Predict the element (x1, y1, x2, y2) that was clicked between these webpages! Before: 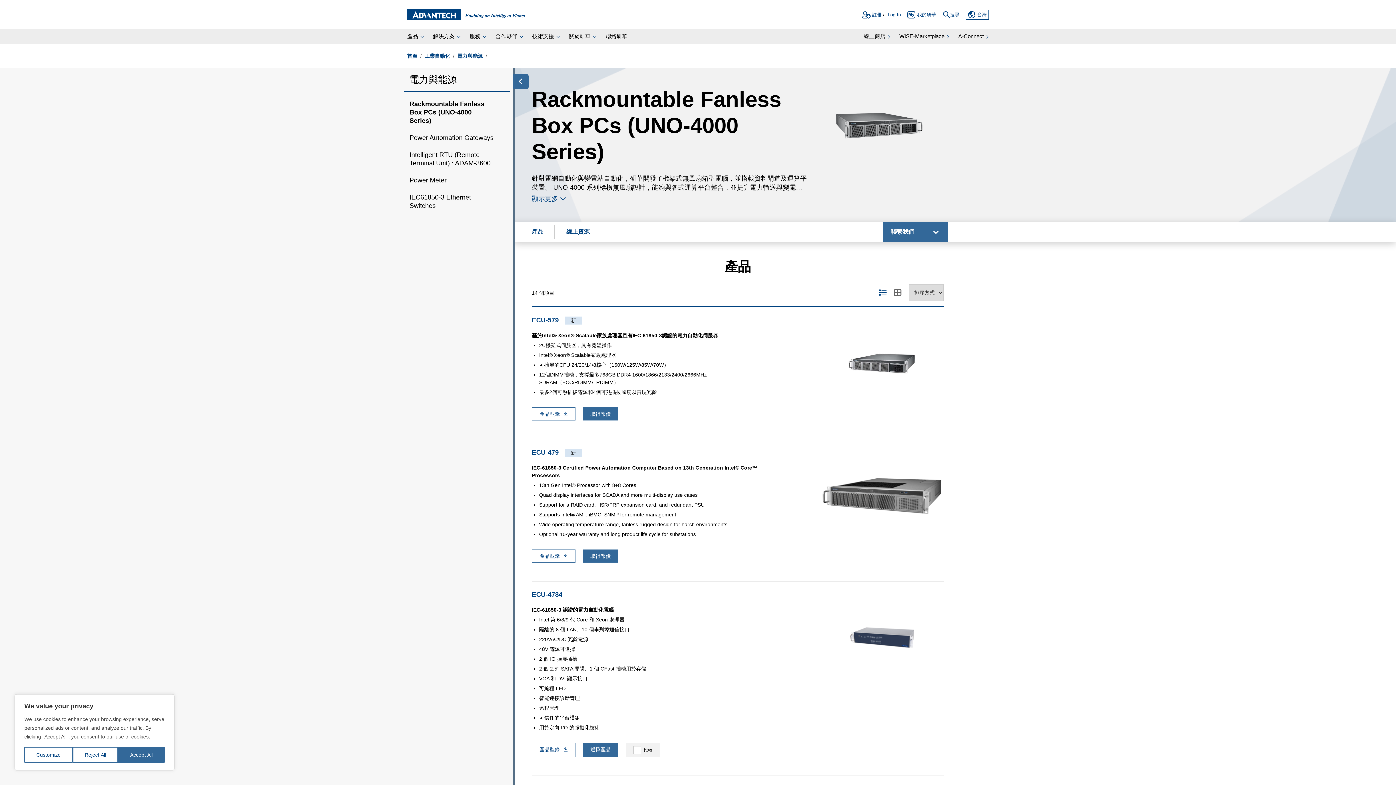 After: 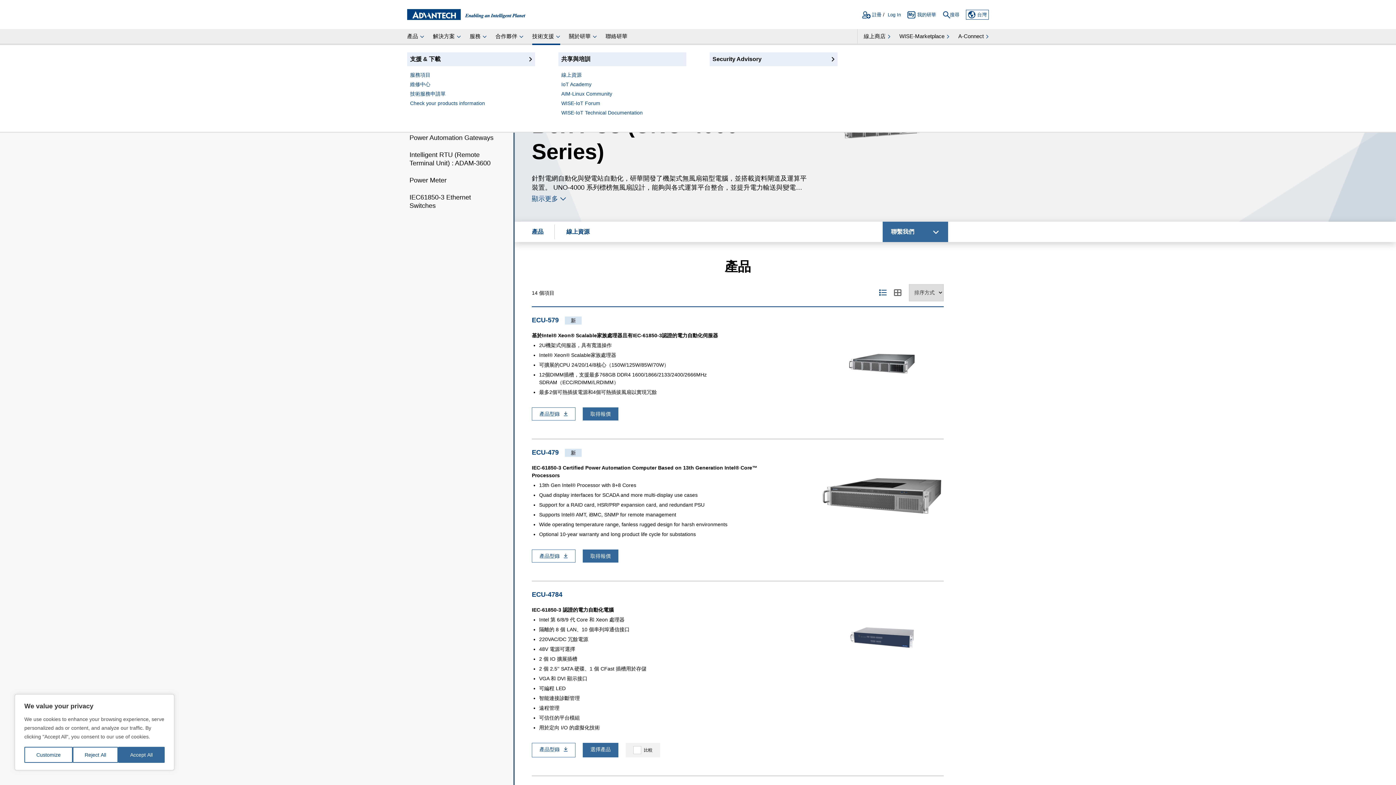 Action: label: 技術支援 bbox: (528, 29, 564, 45)